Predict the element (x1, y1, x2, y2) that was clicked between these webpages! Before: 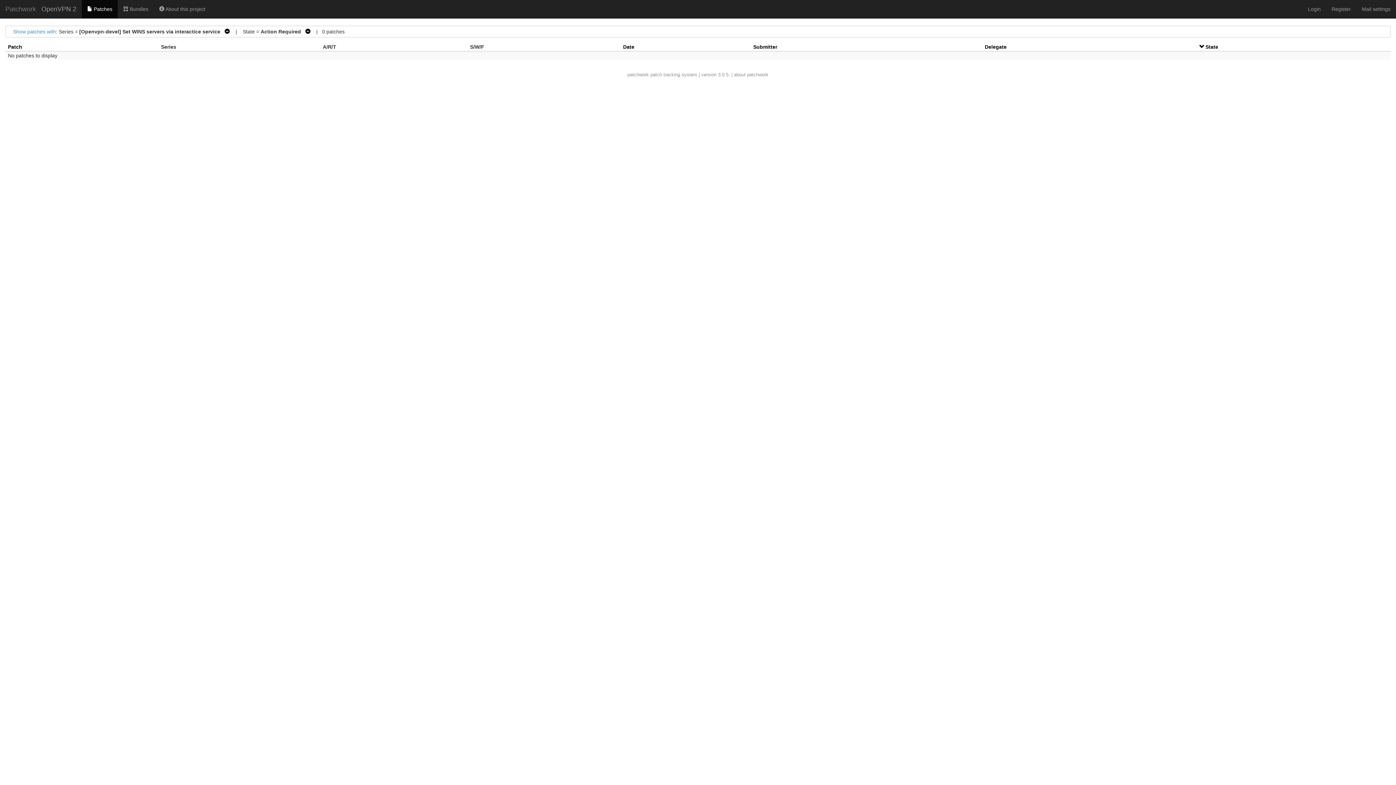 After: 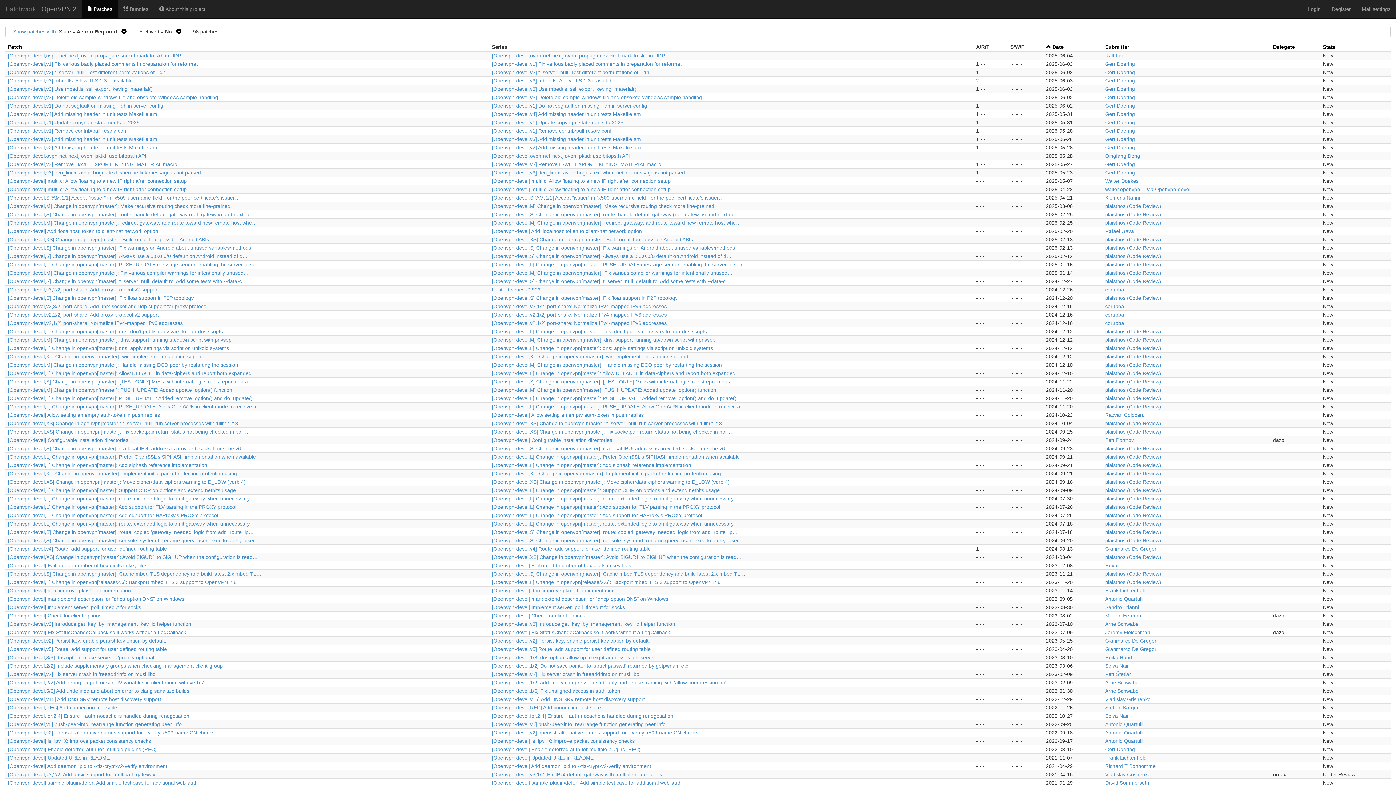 Action: label:  Patches bbox: (81, 0, 117, 18)